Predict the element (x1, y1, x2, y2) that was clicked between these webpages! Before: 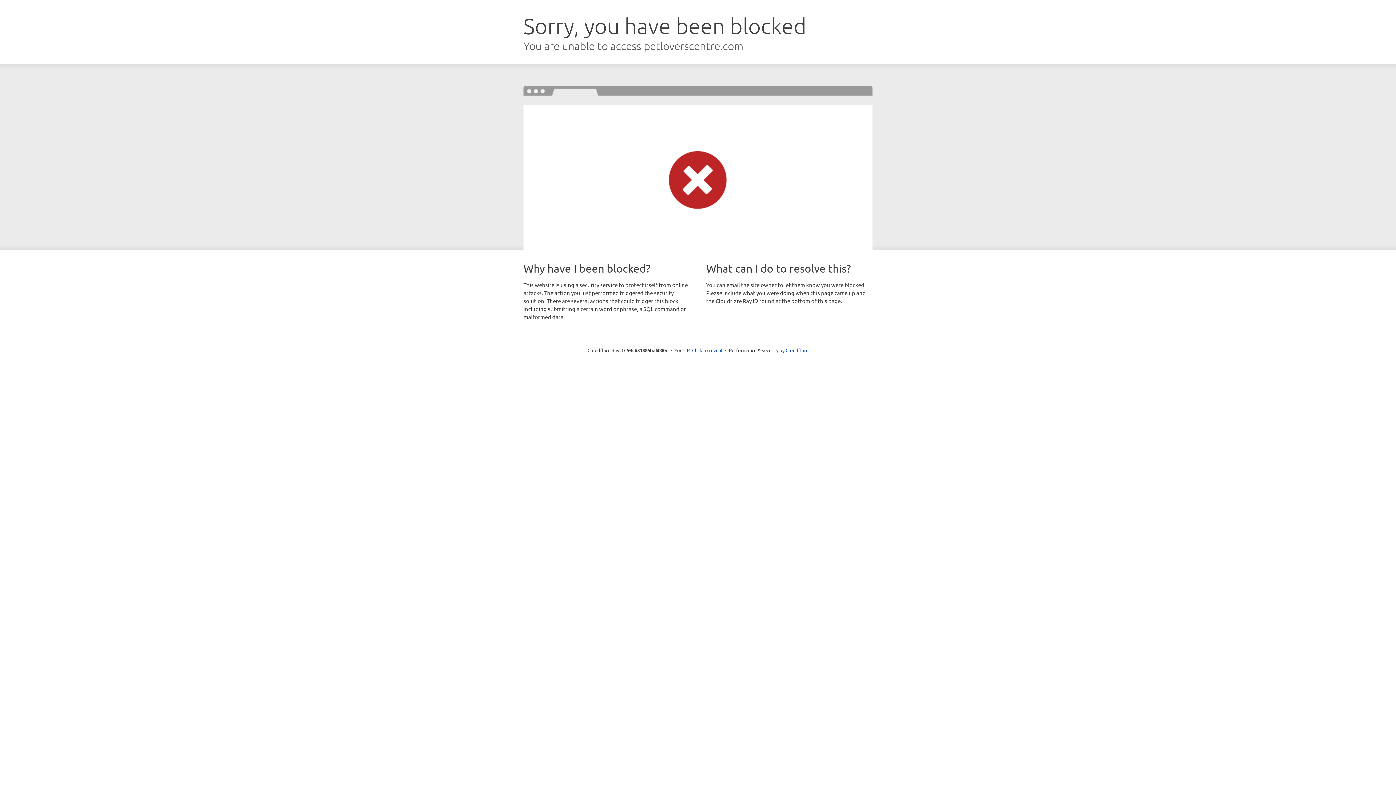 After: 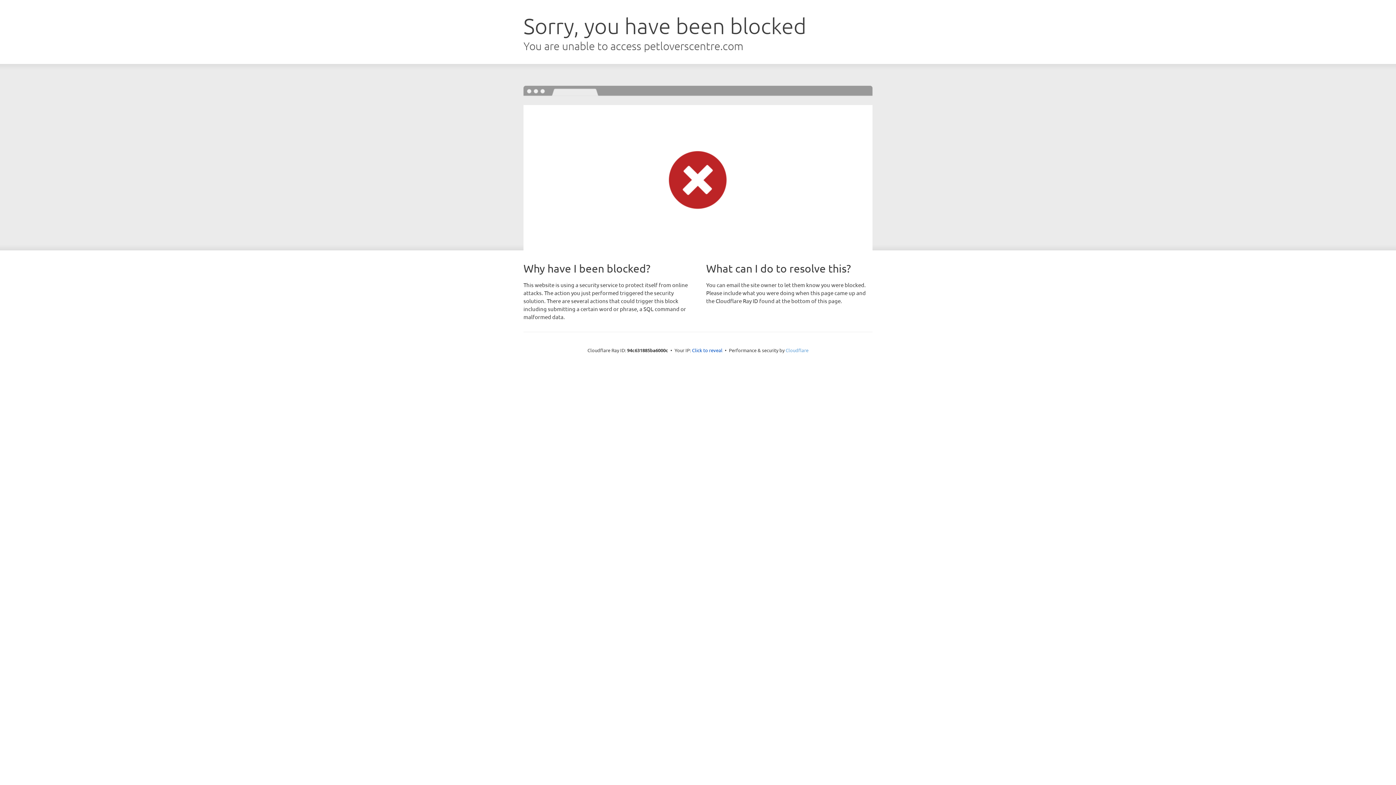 Action: bbox: (785, 347, 808, 353) label: Cloudflare